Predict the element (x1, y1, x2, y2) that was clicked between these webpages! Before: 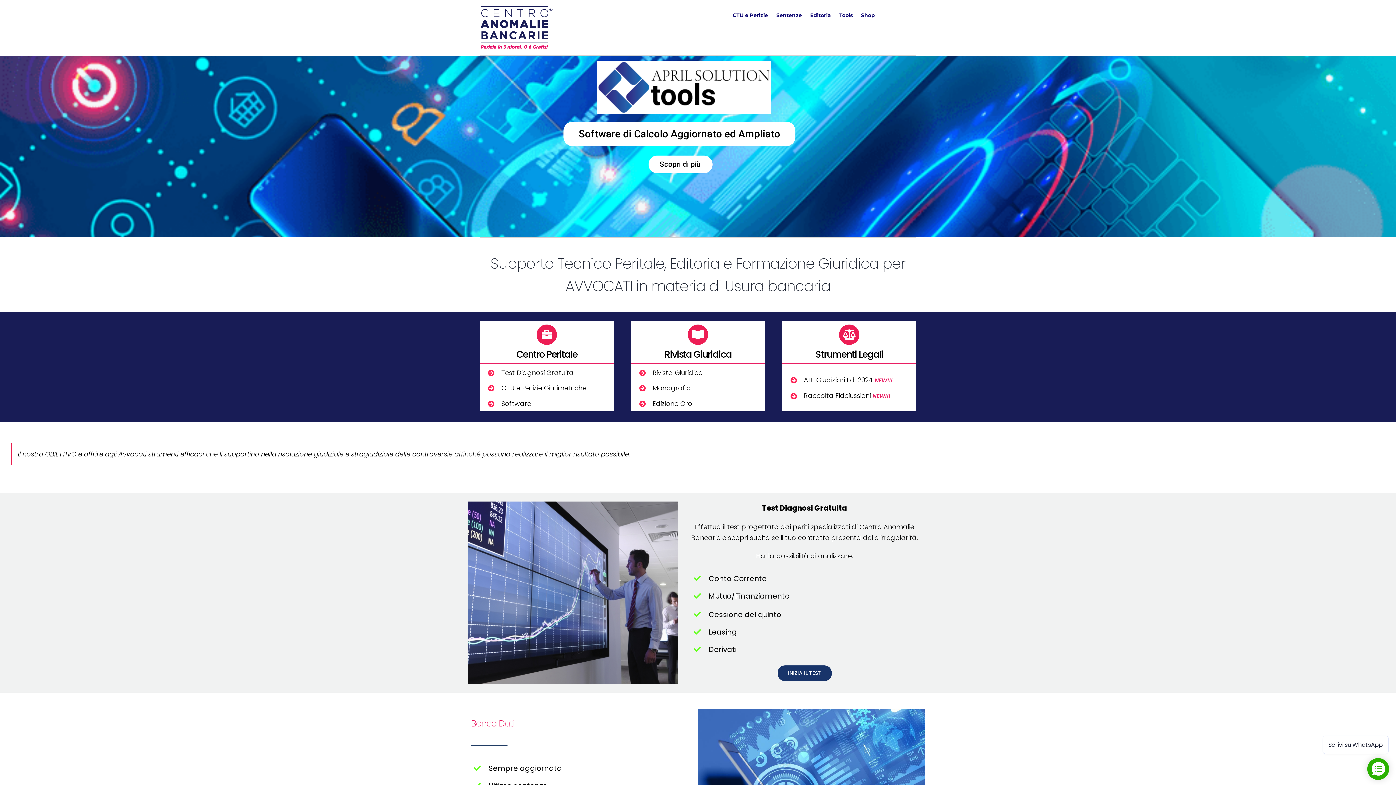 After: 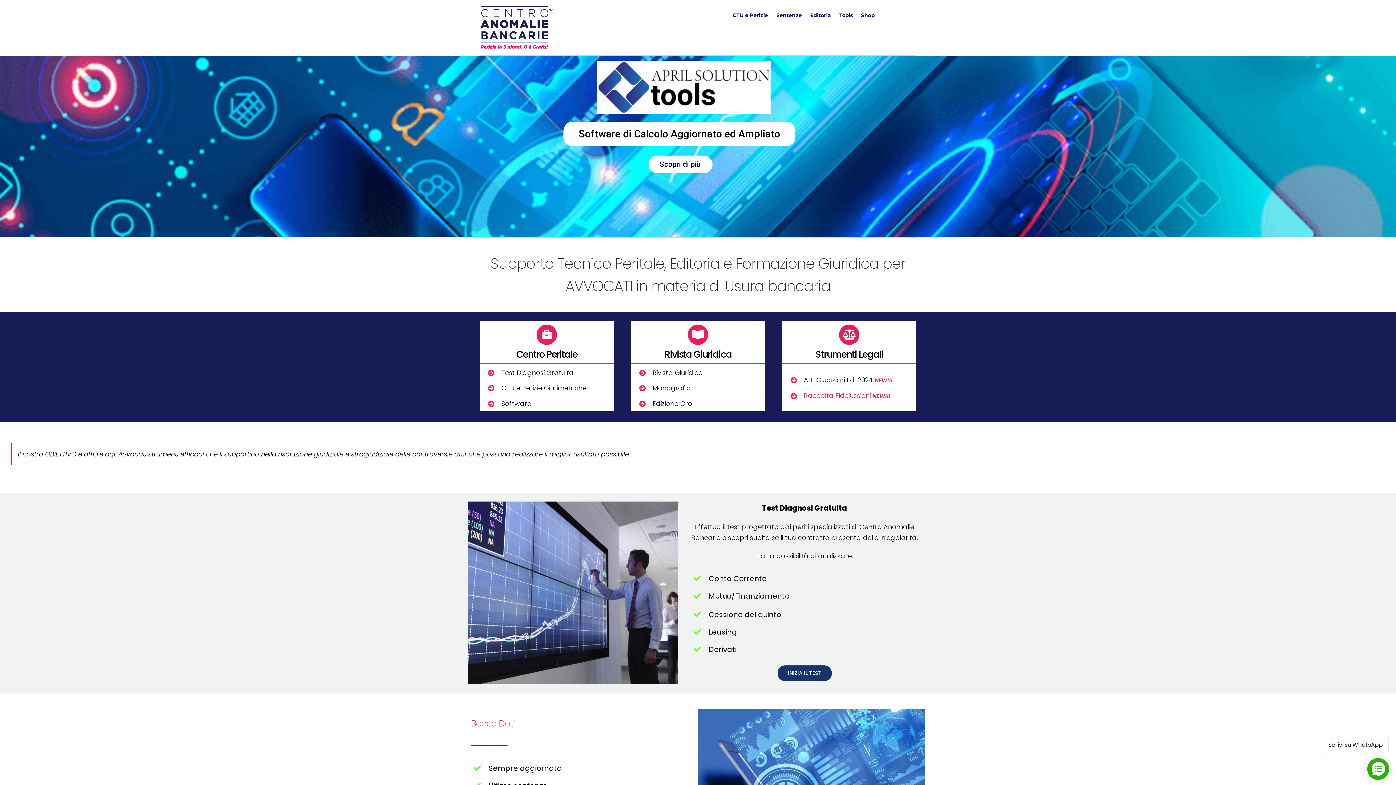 Action: bbox: (804, 391, 890, 400) label: Raccolta Fideiussioni NEW!!!